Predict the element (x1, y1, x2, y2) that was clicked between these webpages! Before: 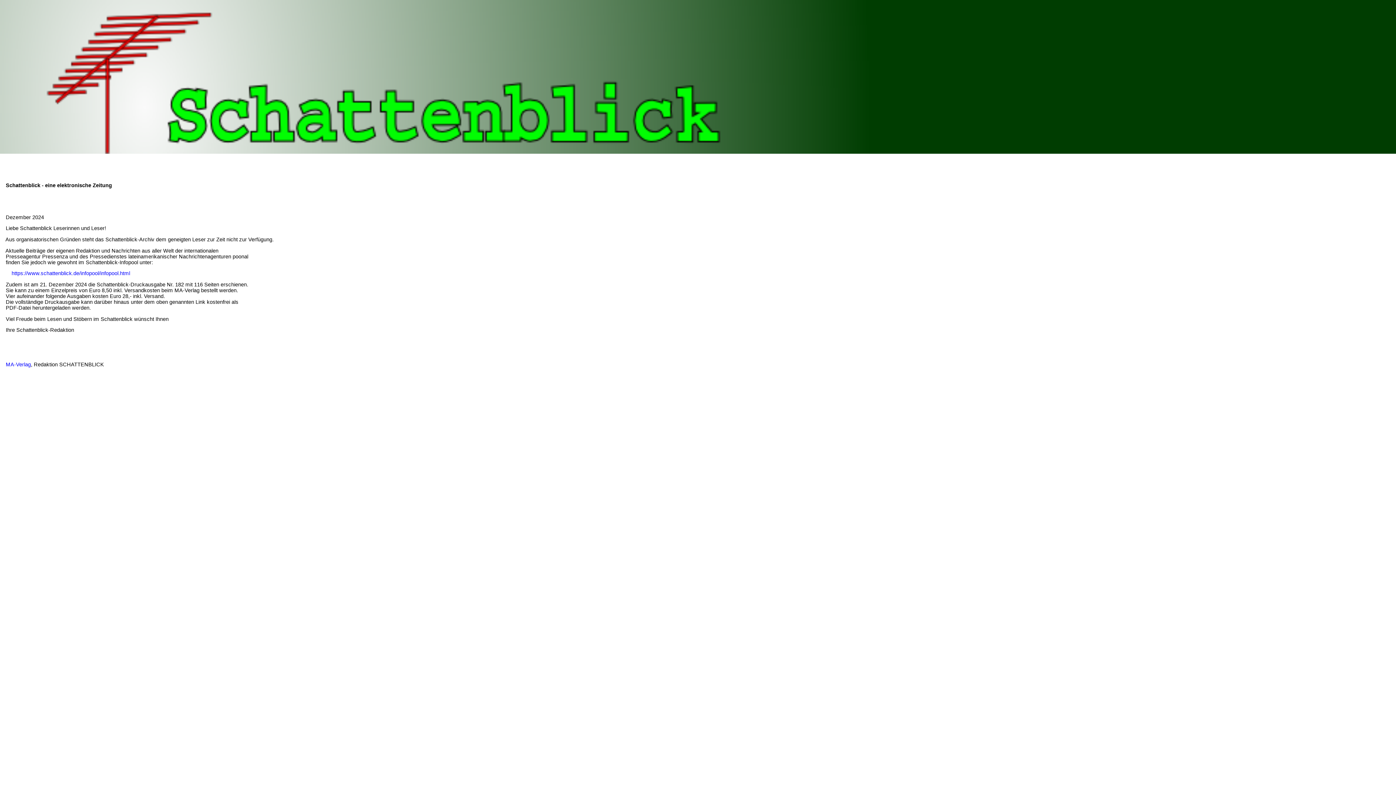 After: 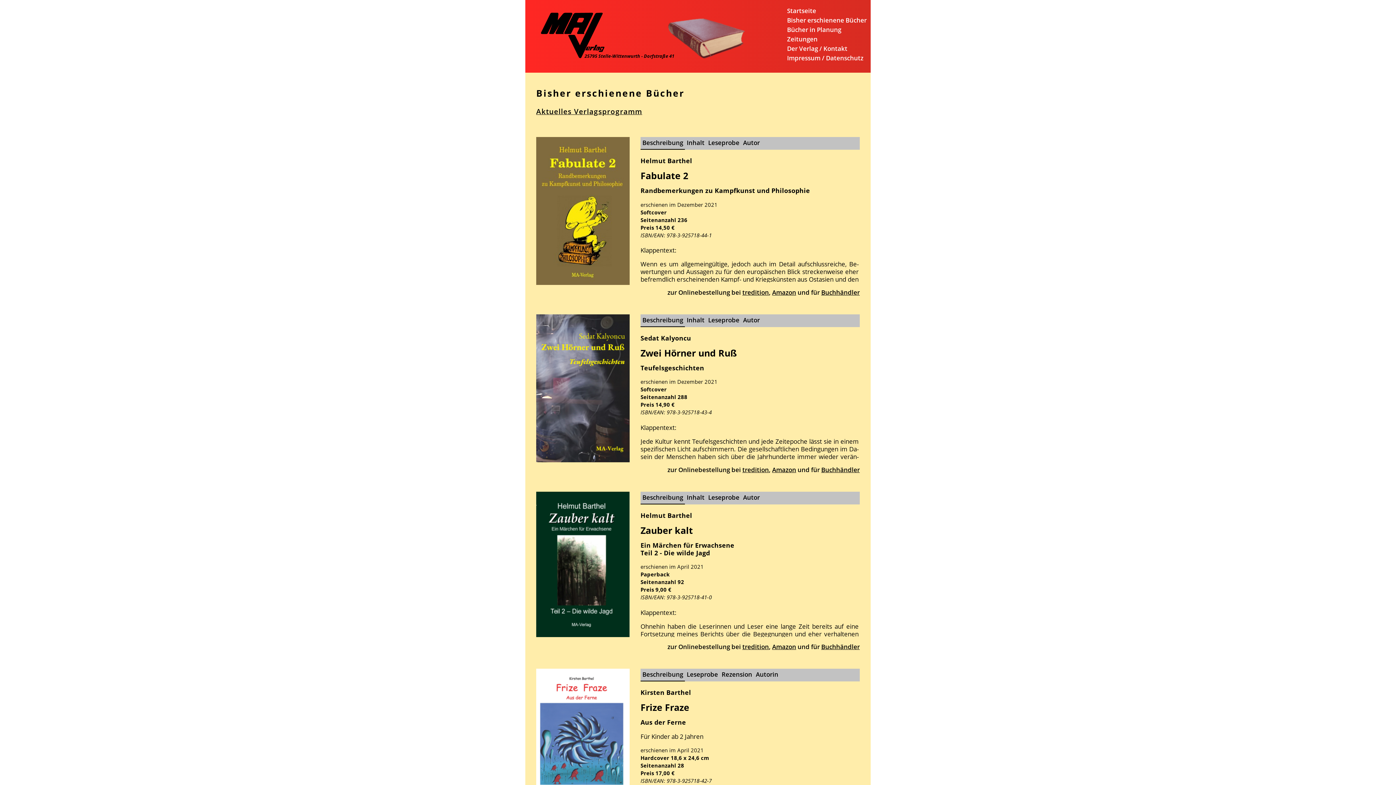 Action: bbox: (0, 361, 30, 367) label:     MA-Verlag